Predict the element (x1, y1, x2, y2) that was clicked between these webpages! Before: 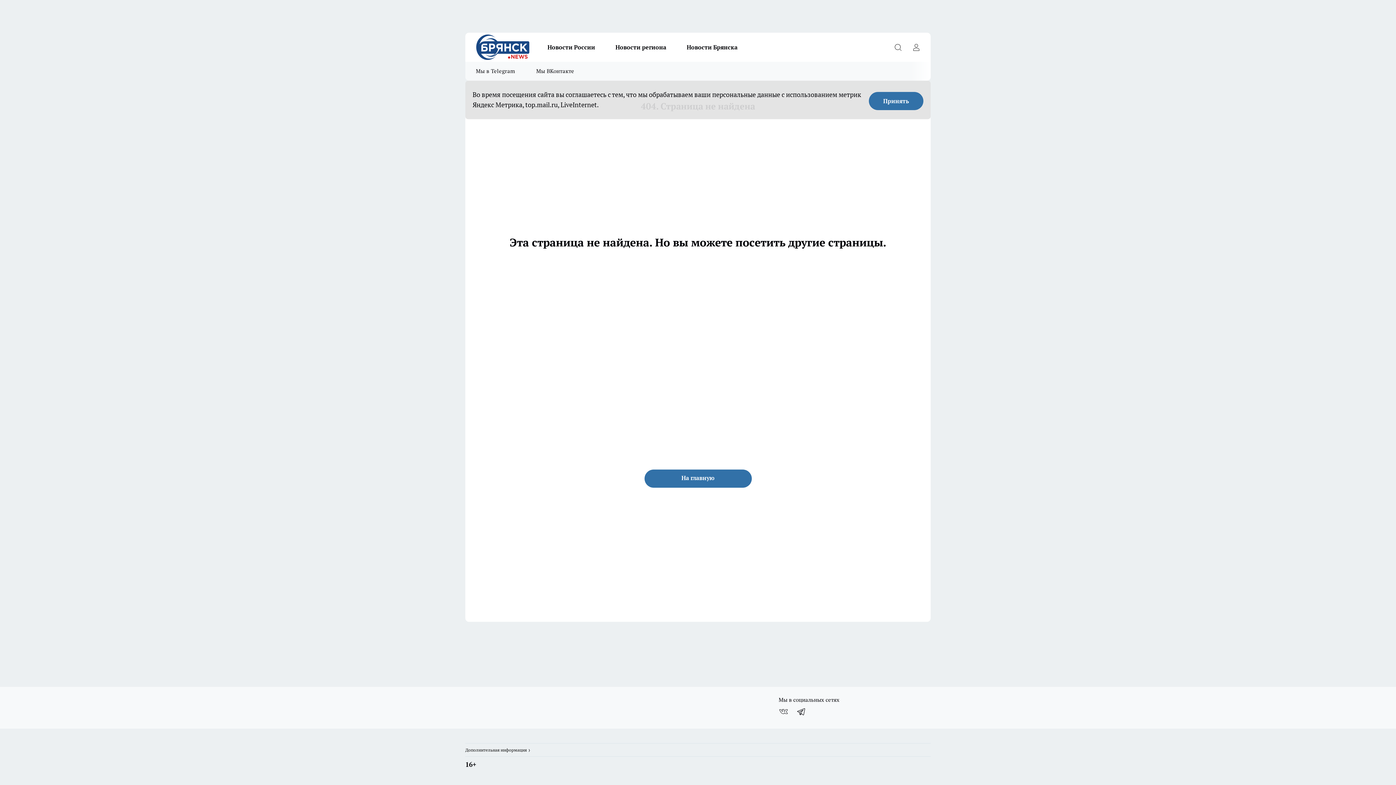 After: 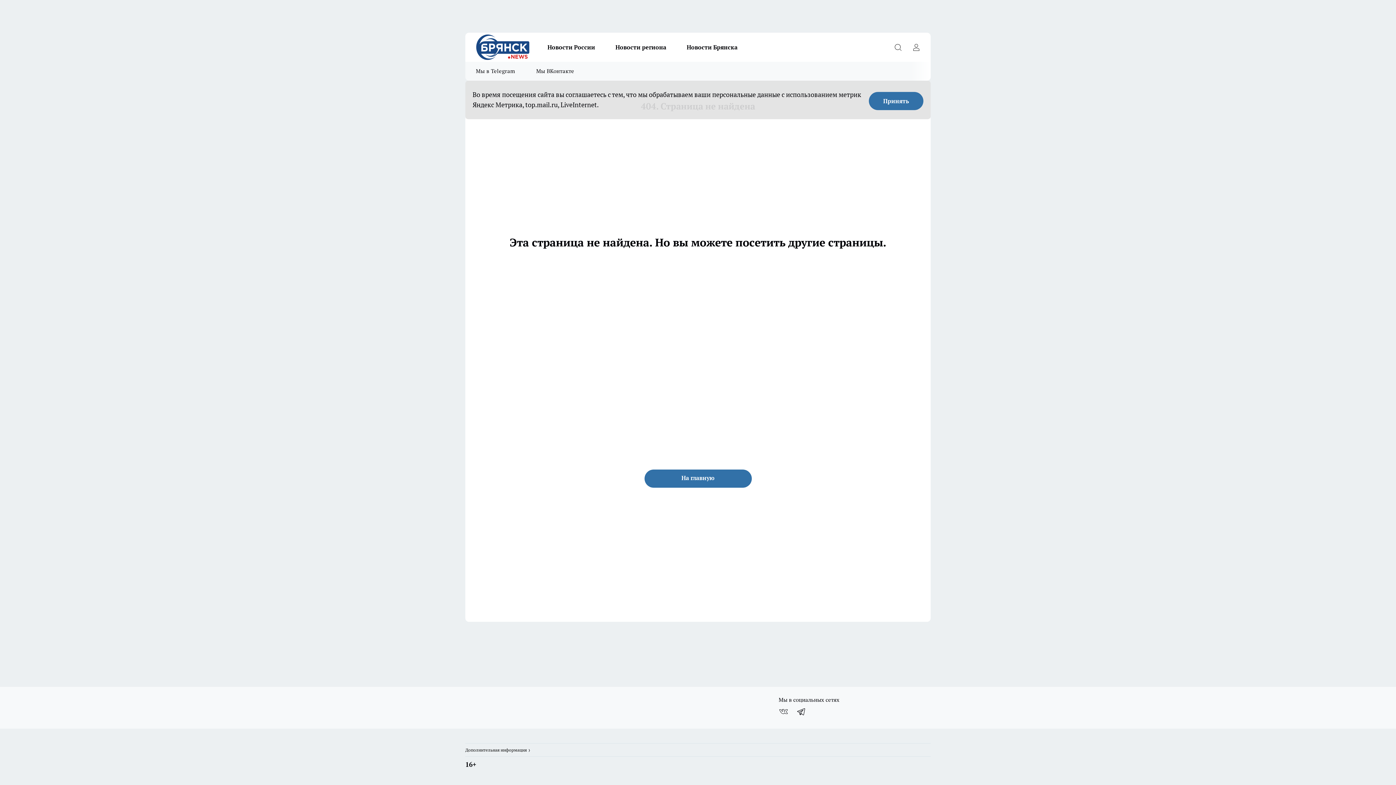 Action: label: Мы в Telegram bbox: (792, 704, 810, 719)